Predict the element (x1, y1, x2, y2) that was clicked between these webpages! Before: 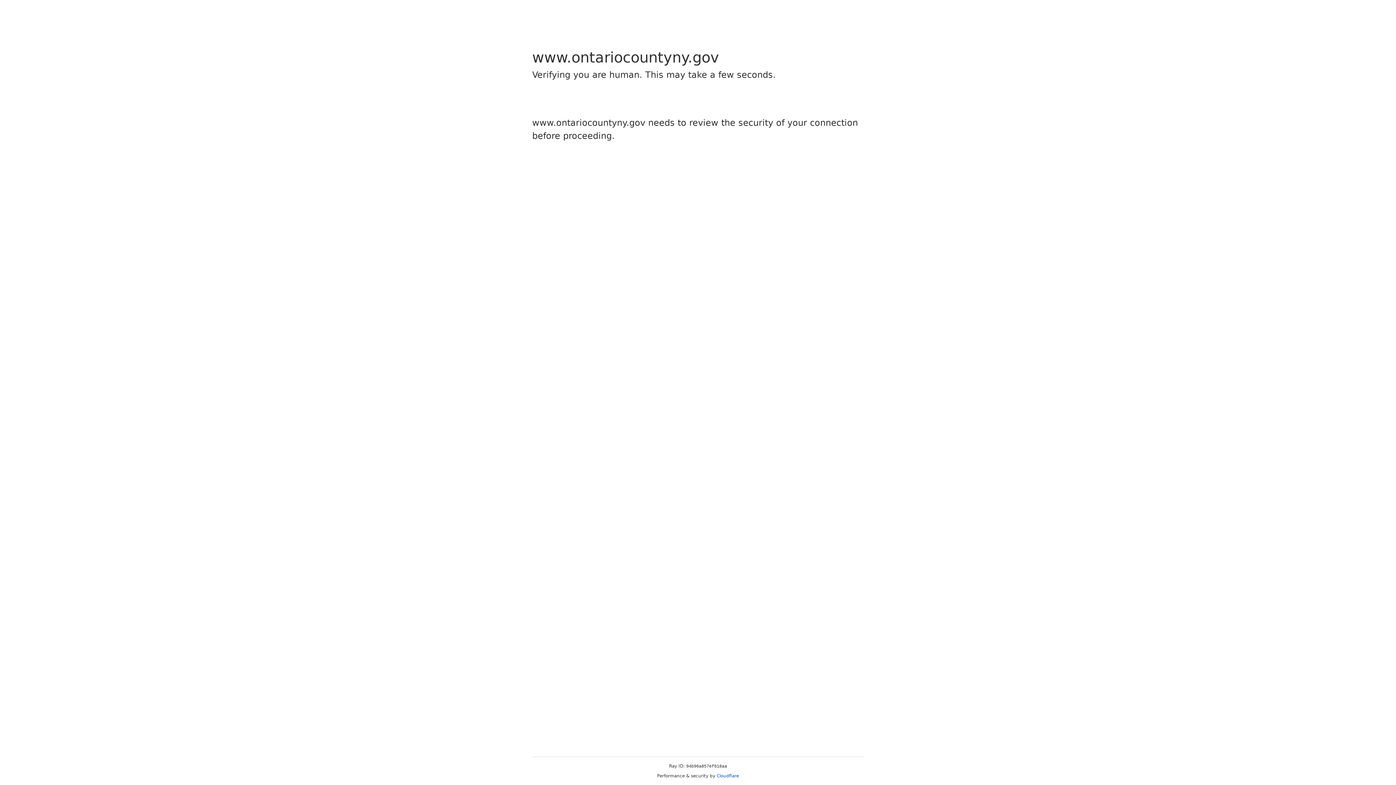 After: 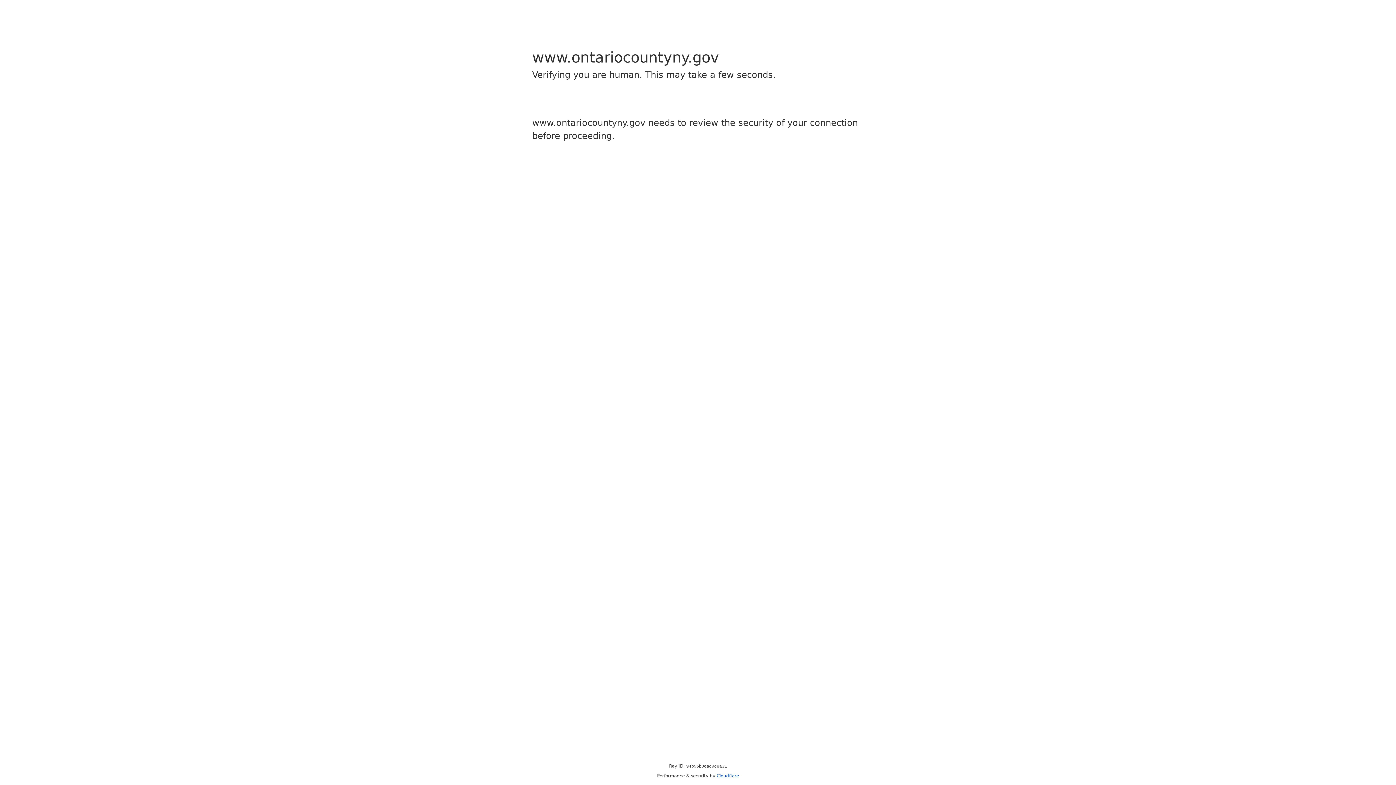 Action: bbox: (716, 773, 739, 778) label: Cloudflare